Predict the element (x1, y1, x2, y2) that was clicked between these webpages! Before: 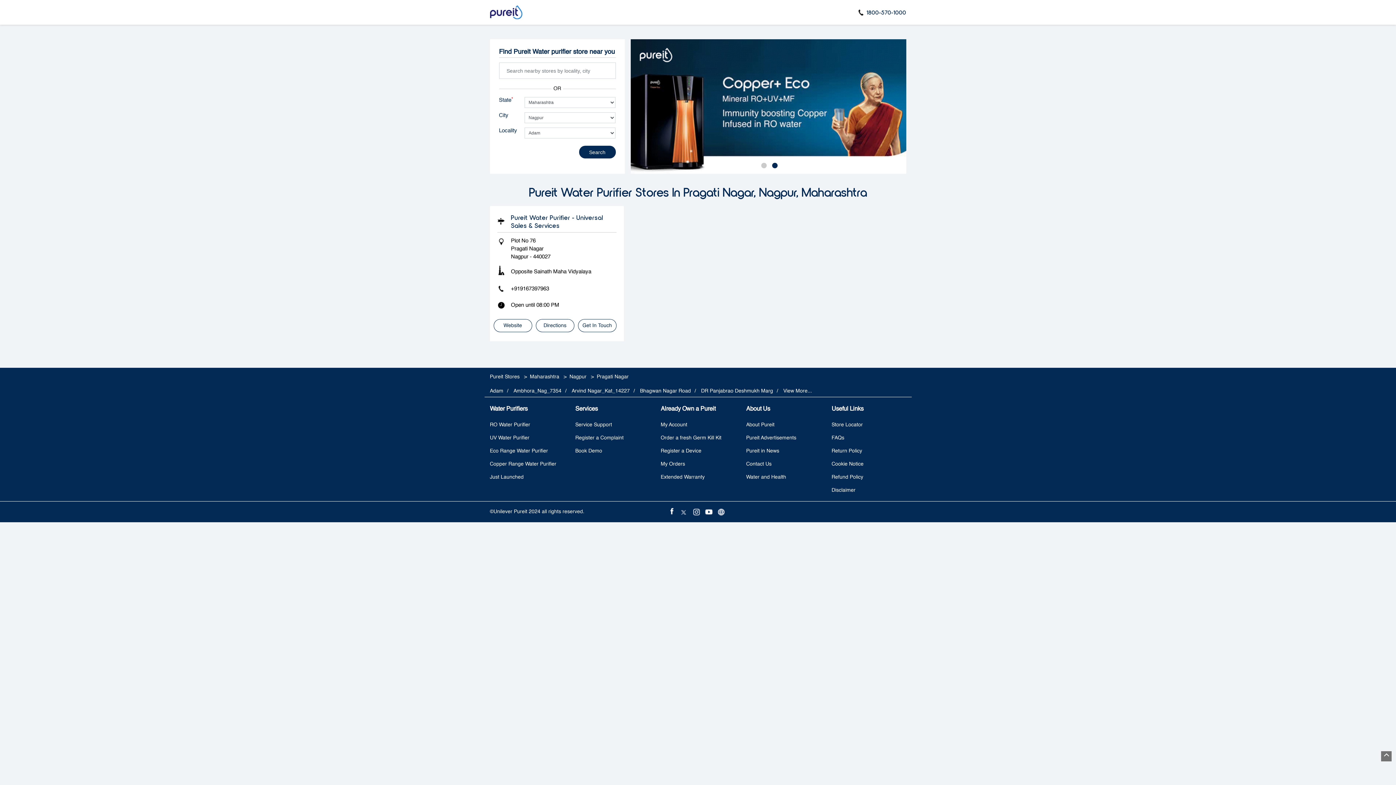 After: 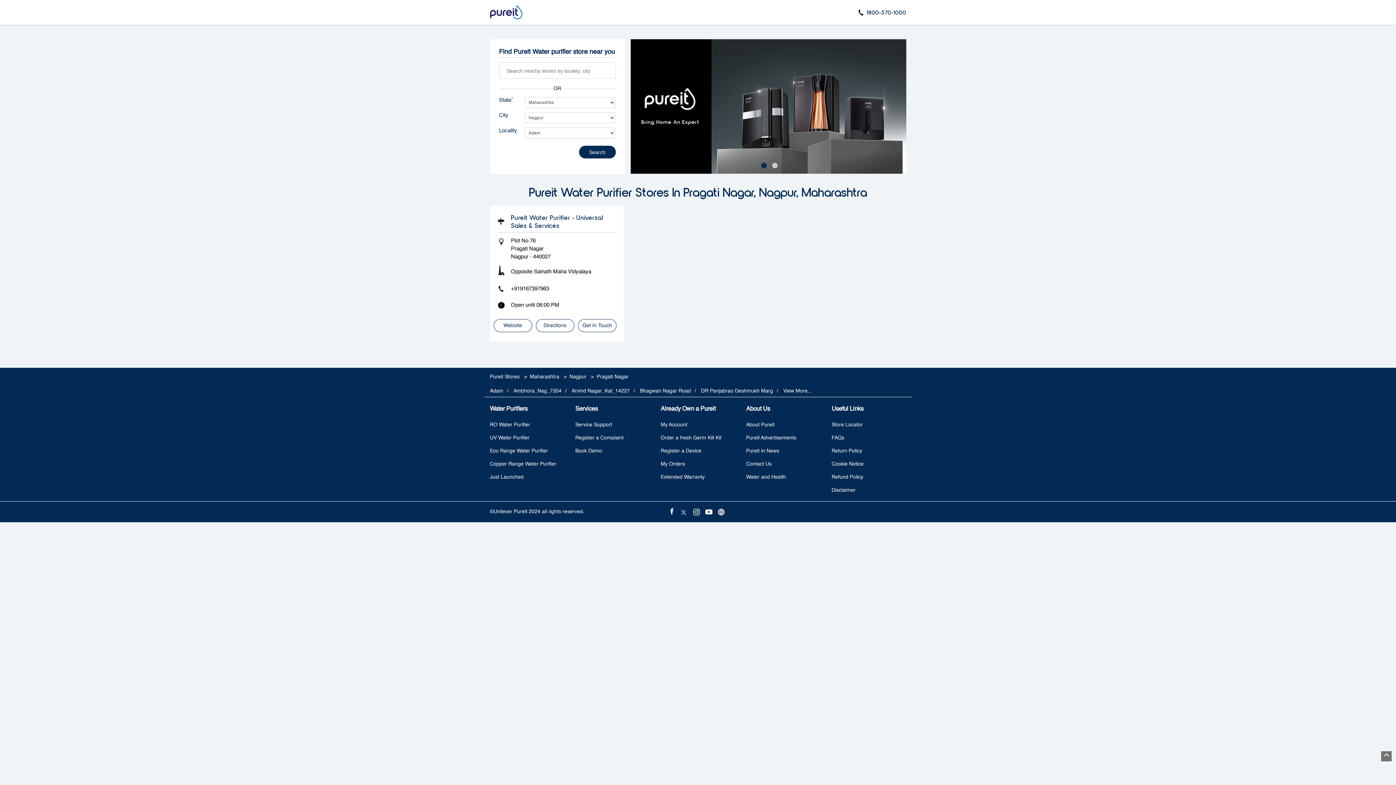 Action: bbox: (660, 461, 685, 466) label: My Orders